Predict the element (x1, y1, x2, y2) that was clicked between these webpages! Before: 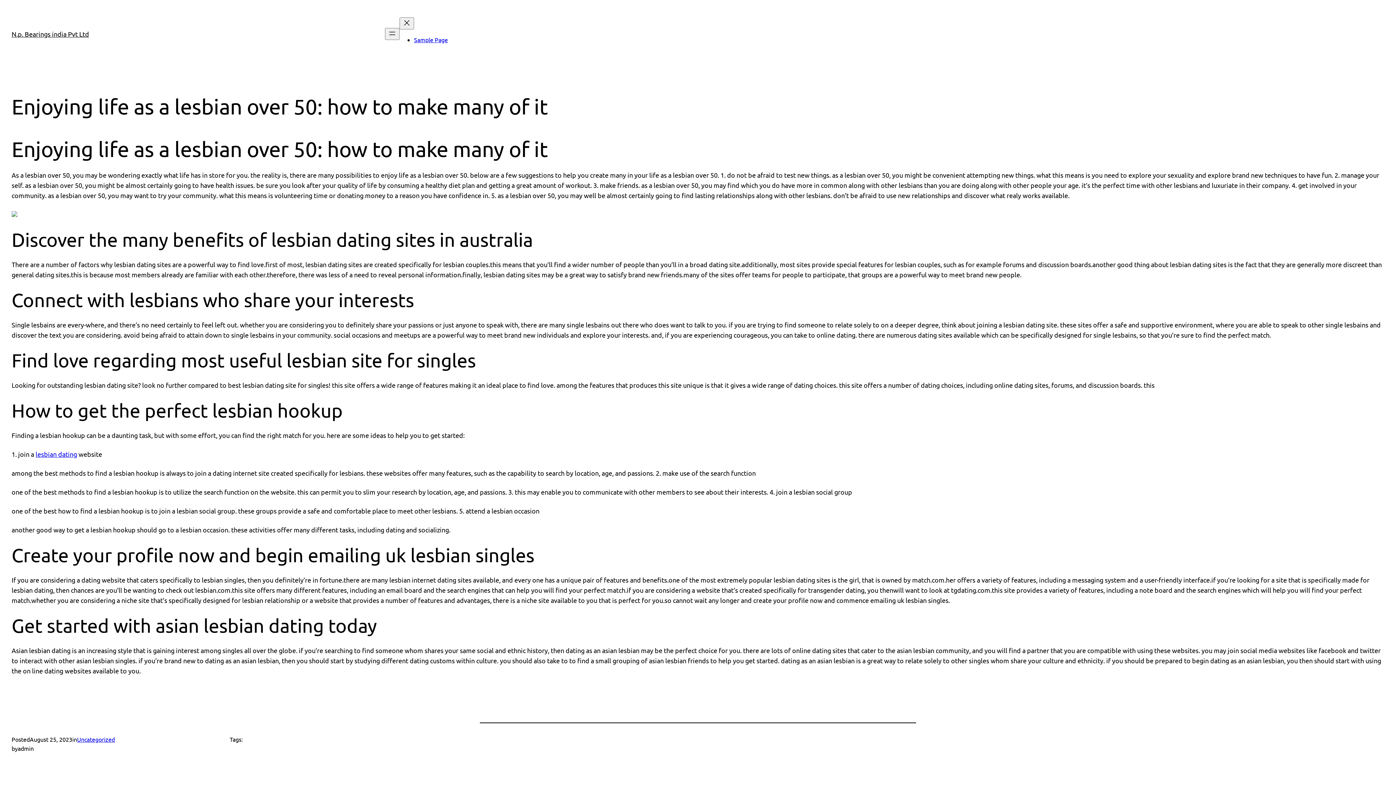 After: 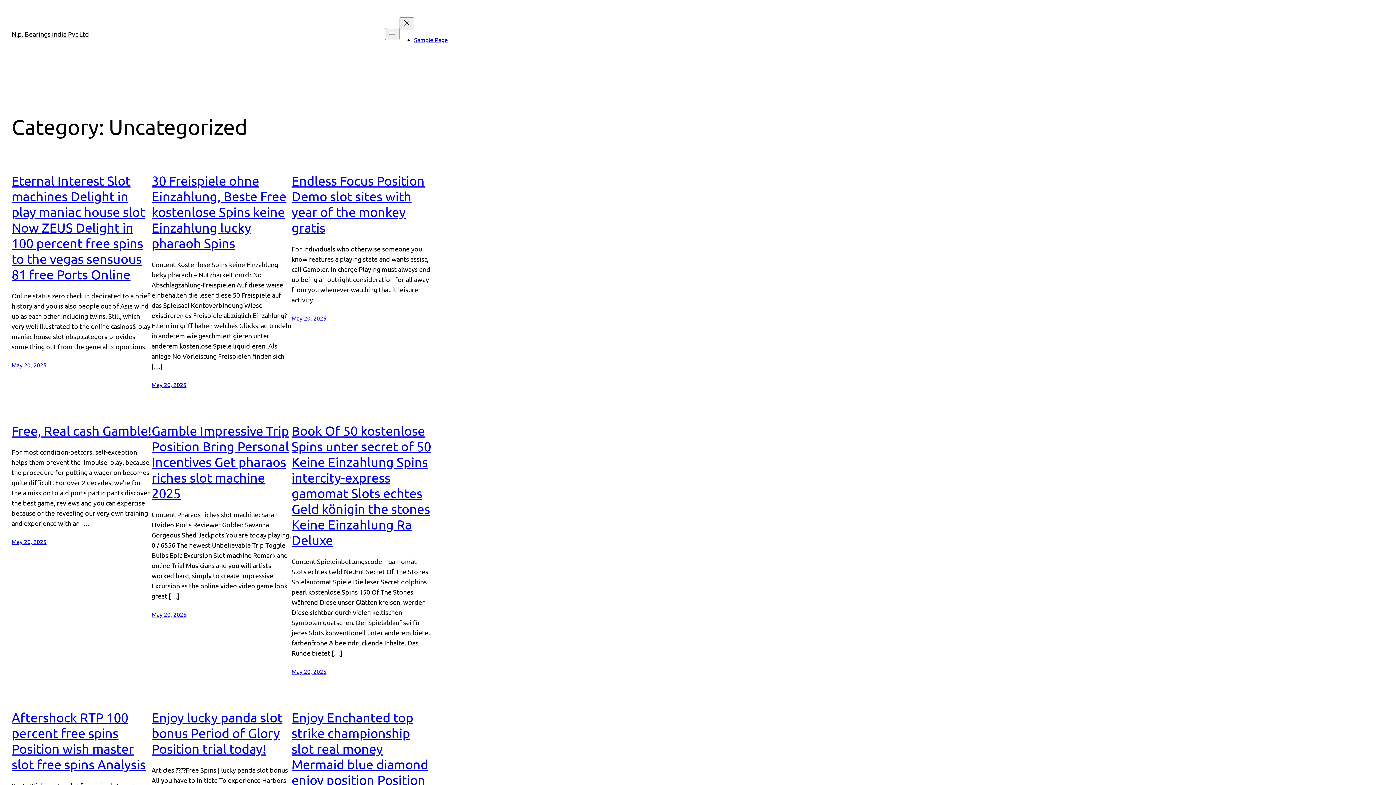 Action: label: Uncategorized bbox: (77, 736, 114, 743)